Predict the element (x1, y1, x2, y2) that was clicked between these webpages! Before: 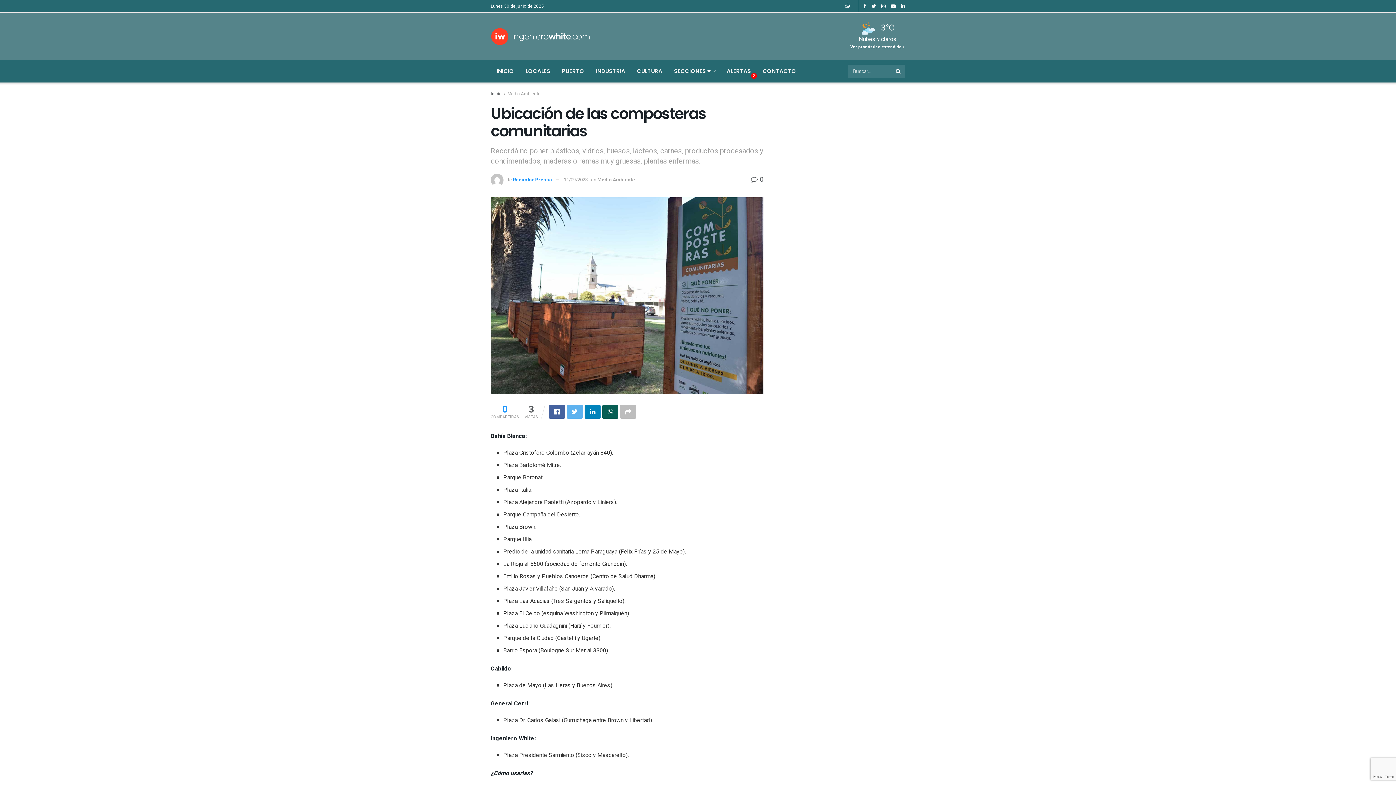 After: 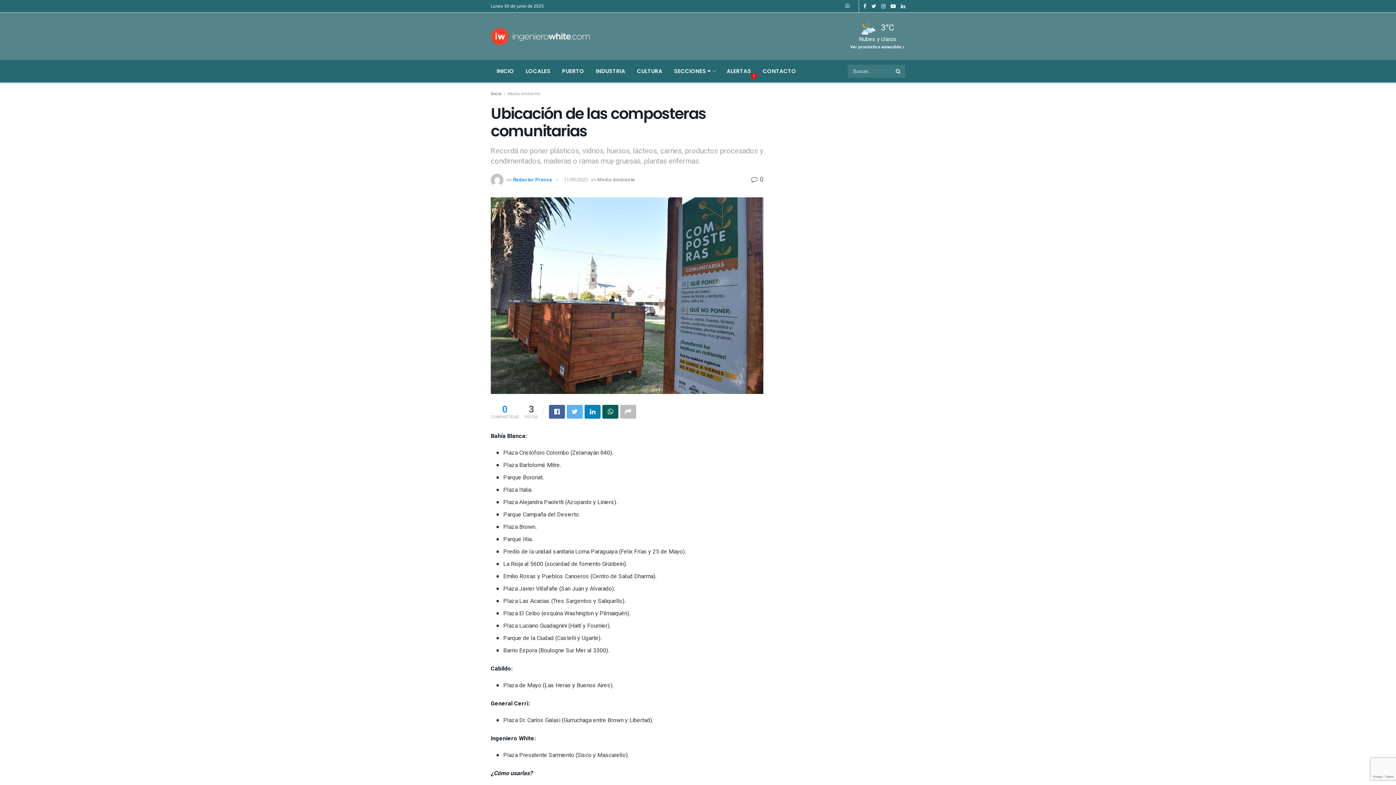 Action: bbox: (564, 176, 588, 183) label: 11/09/2023